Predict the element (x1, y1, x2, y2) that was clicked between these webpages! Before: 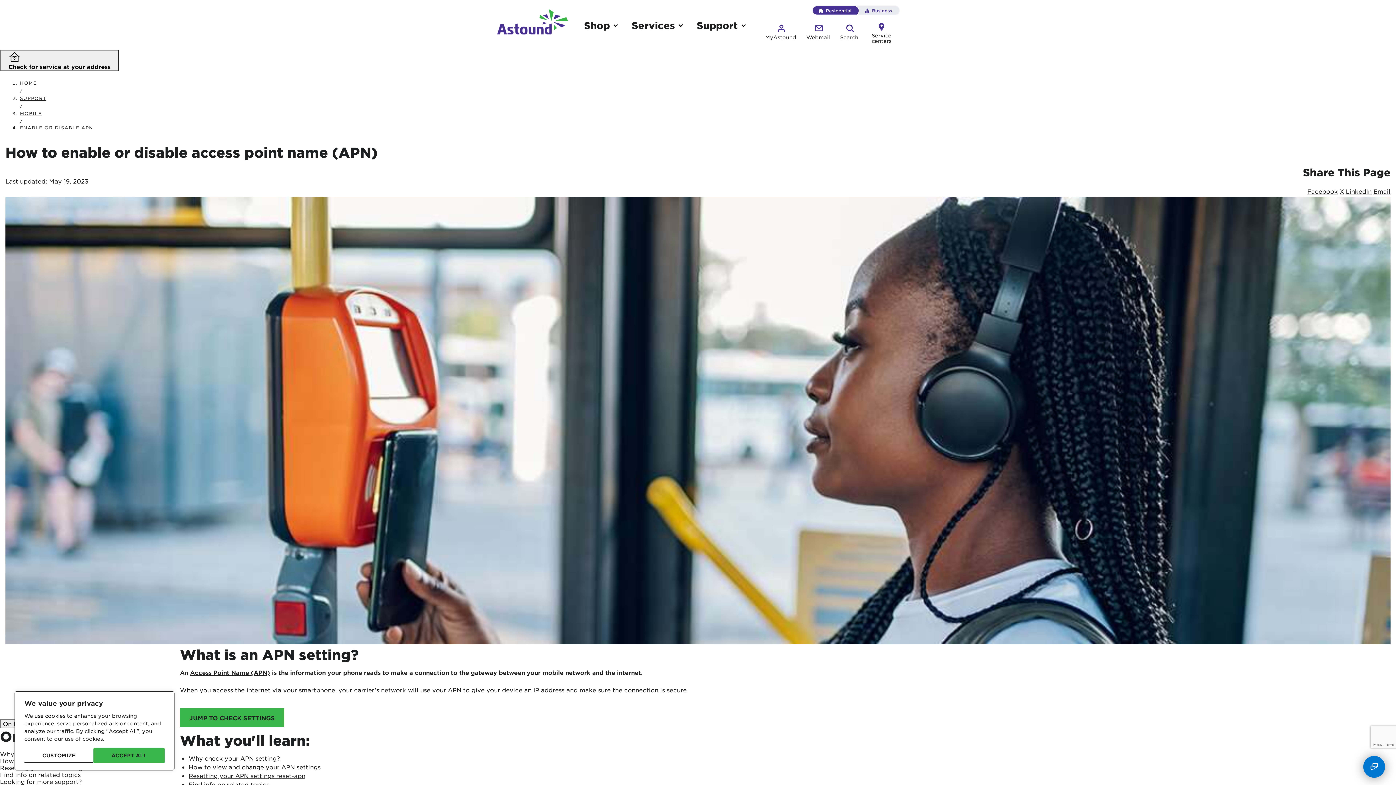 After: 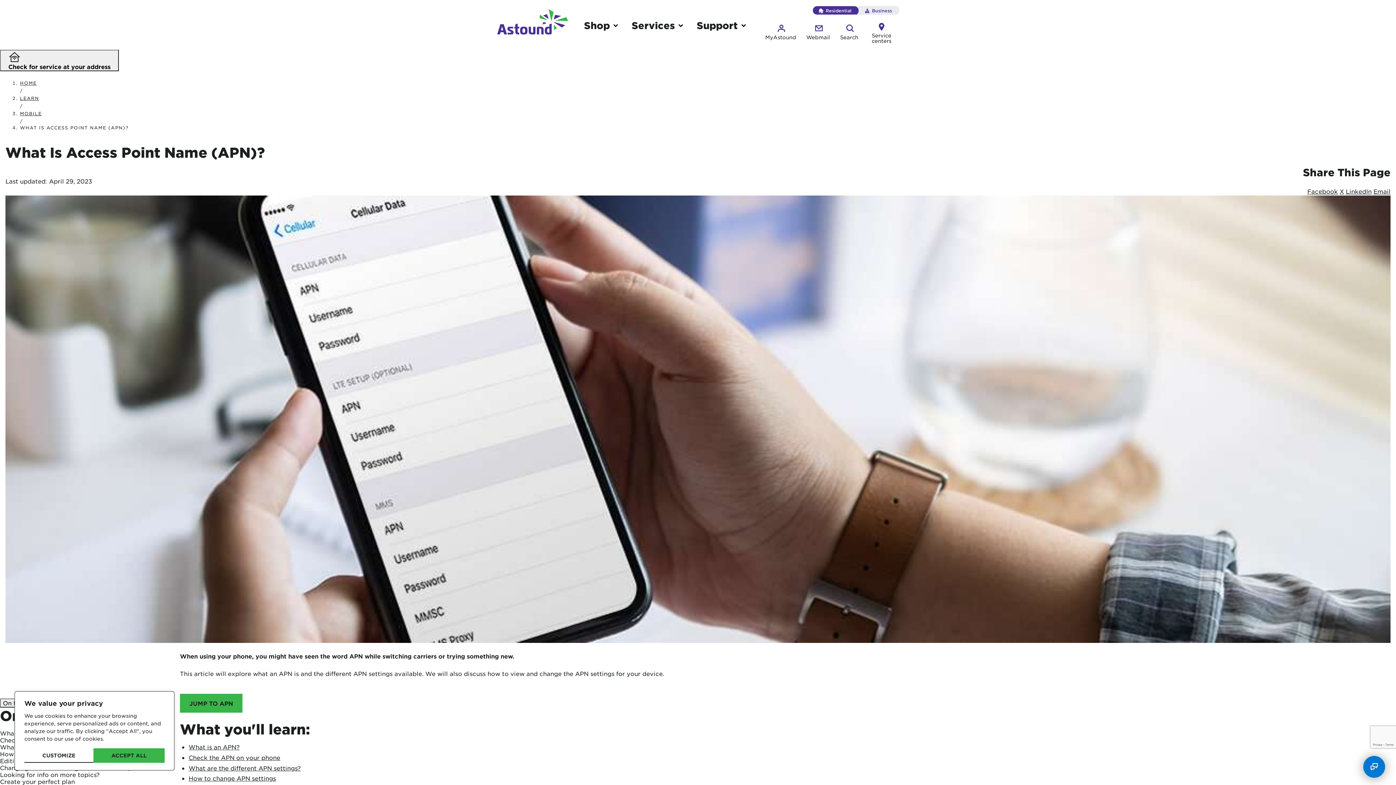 Action: bbox: (190, 669, 270, 676) label: Access Point Name (APN)